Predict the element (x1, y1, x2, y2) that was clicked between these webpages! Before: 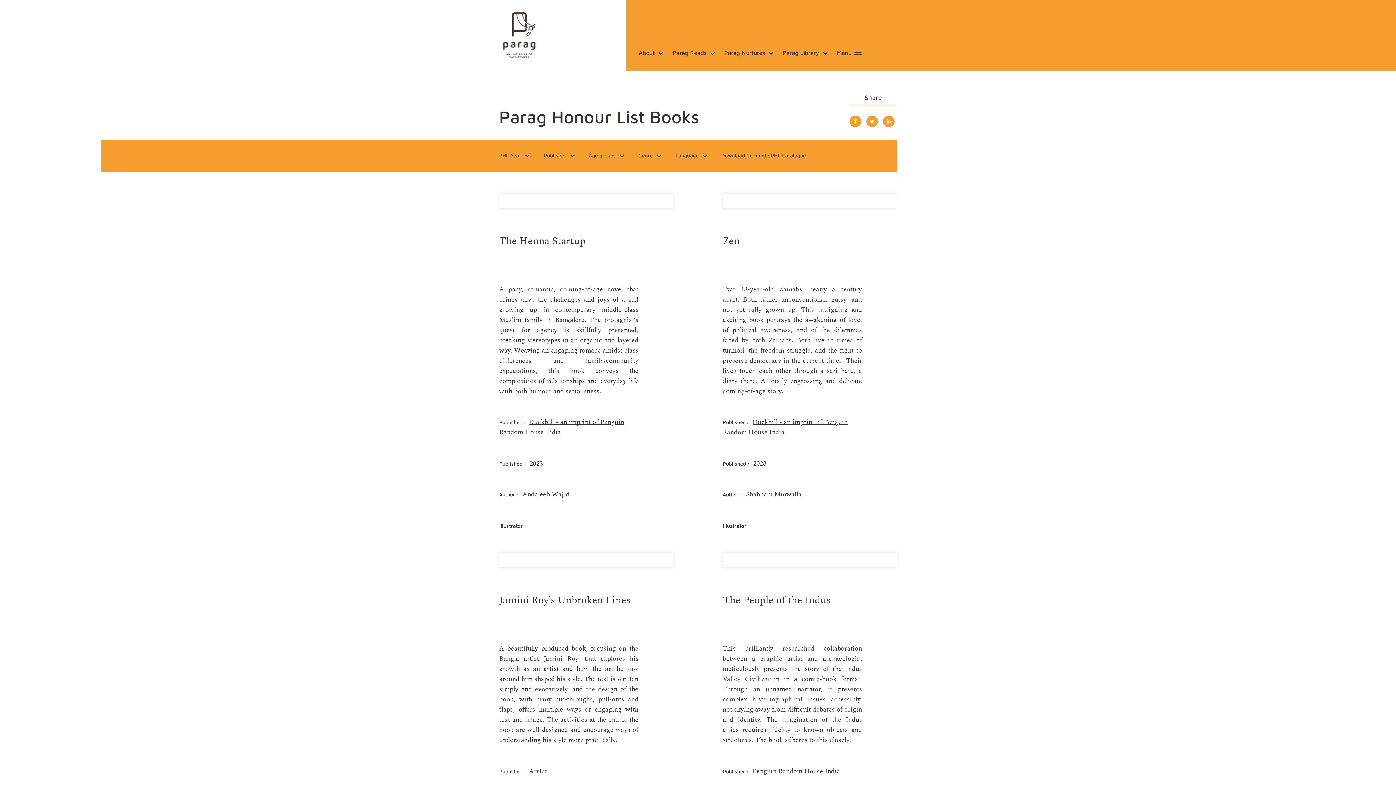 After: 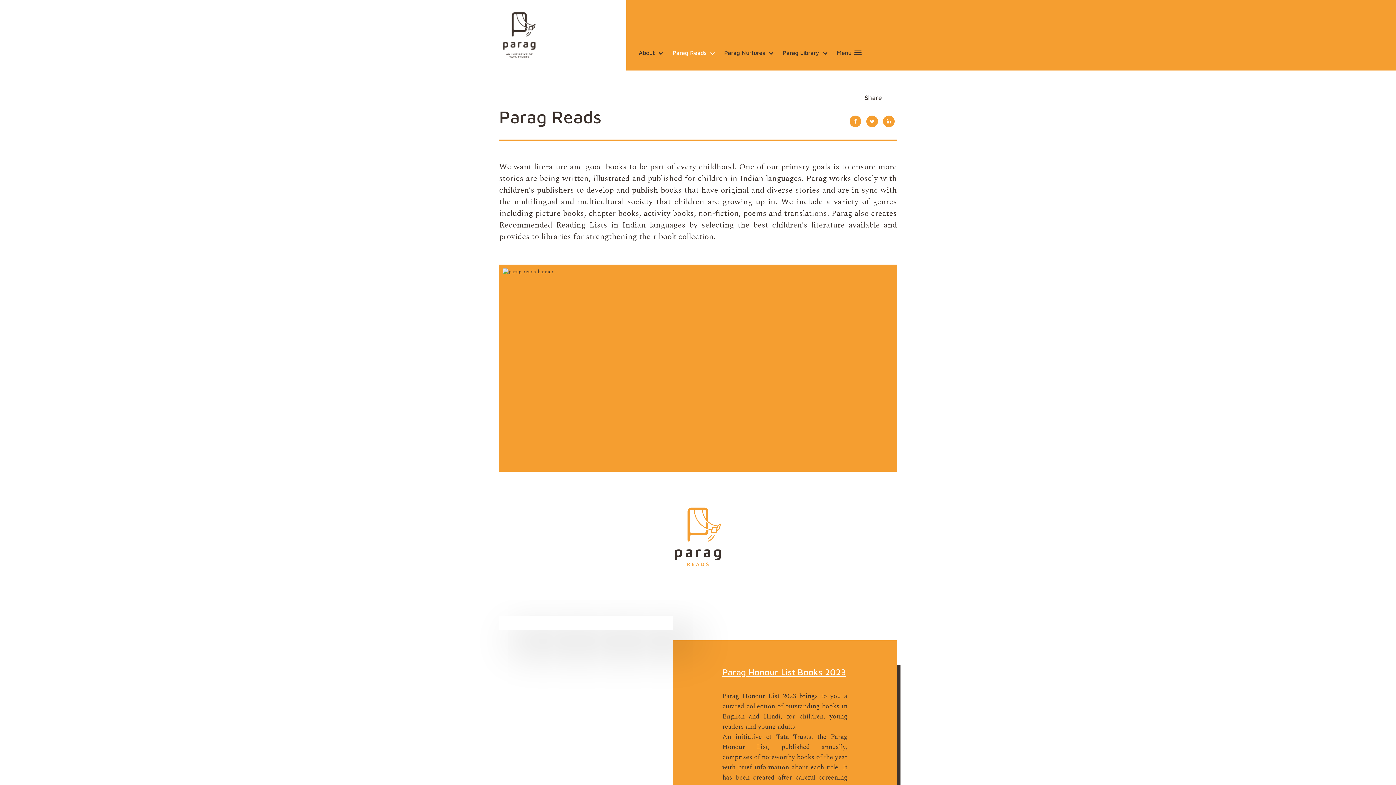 Action: bbox: (672, 49, 715, 55) label: Parag Reads